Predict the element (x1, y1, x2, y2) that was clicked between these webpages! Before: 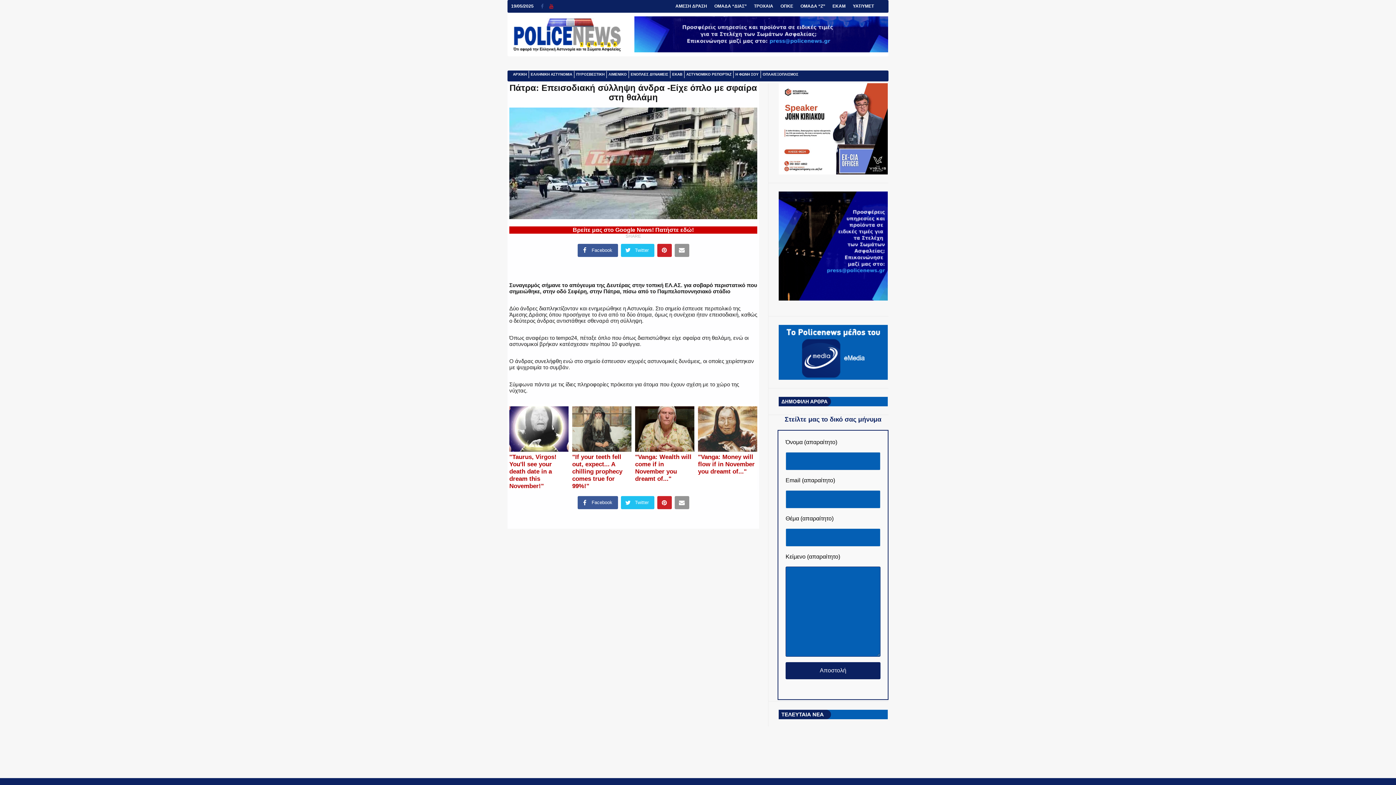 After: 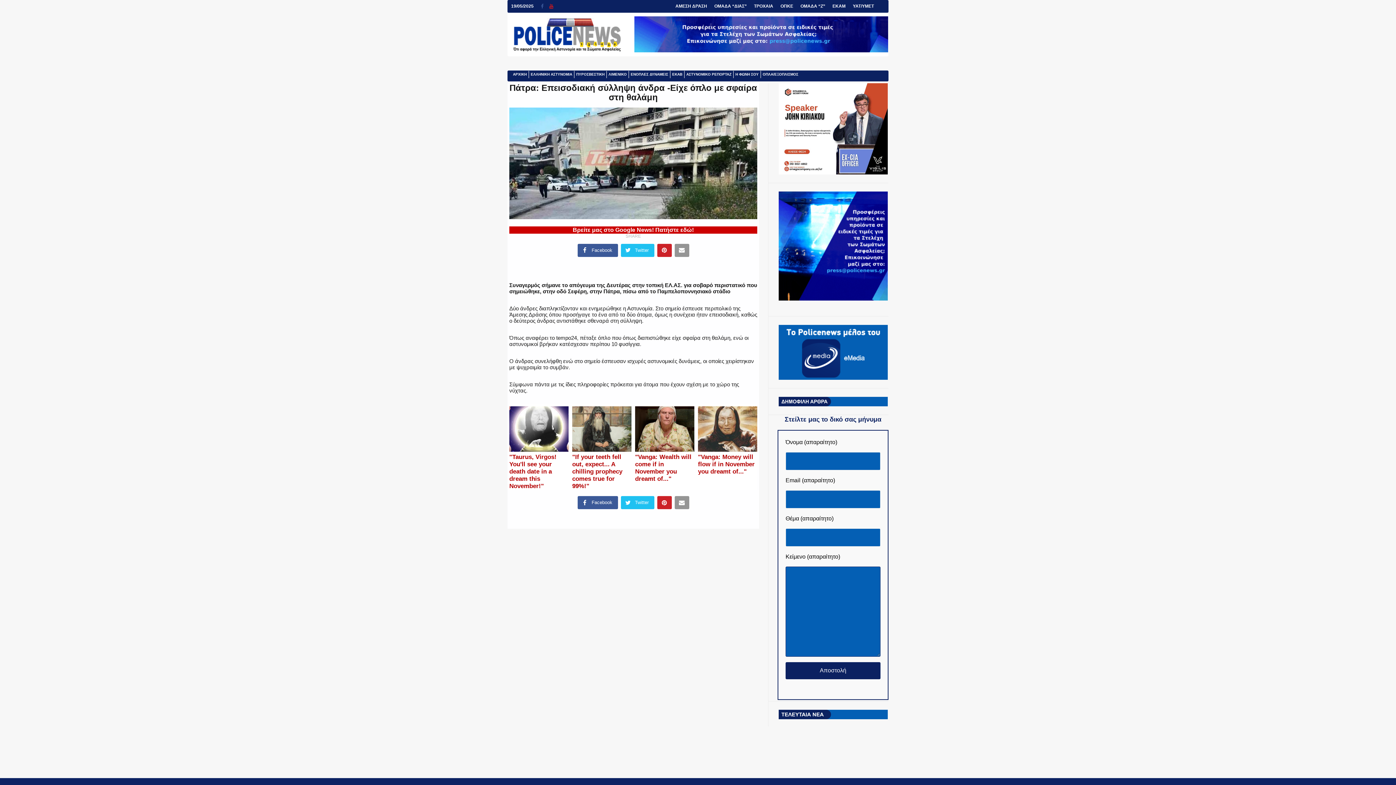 Action: bbox: (777, 191, 888, 300)